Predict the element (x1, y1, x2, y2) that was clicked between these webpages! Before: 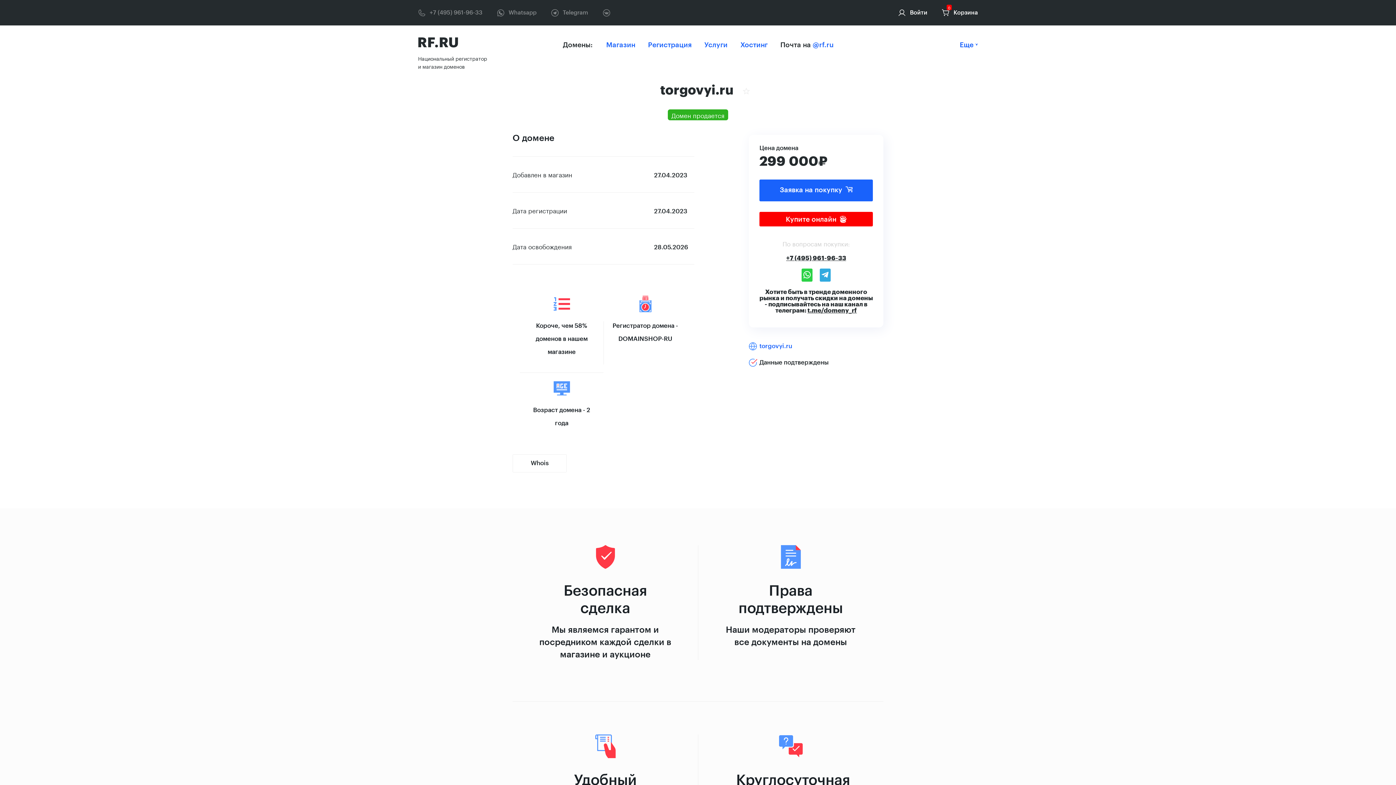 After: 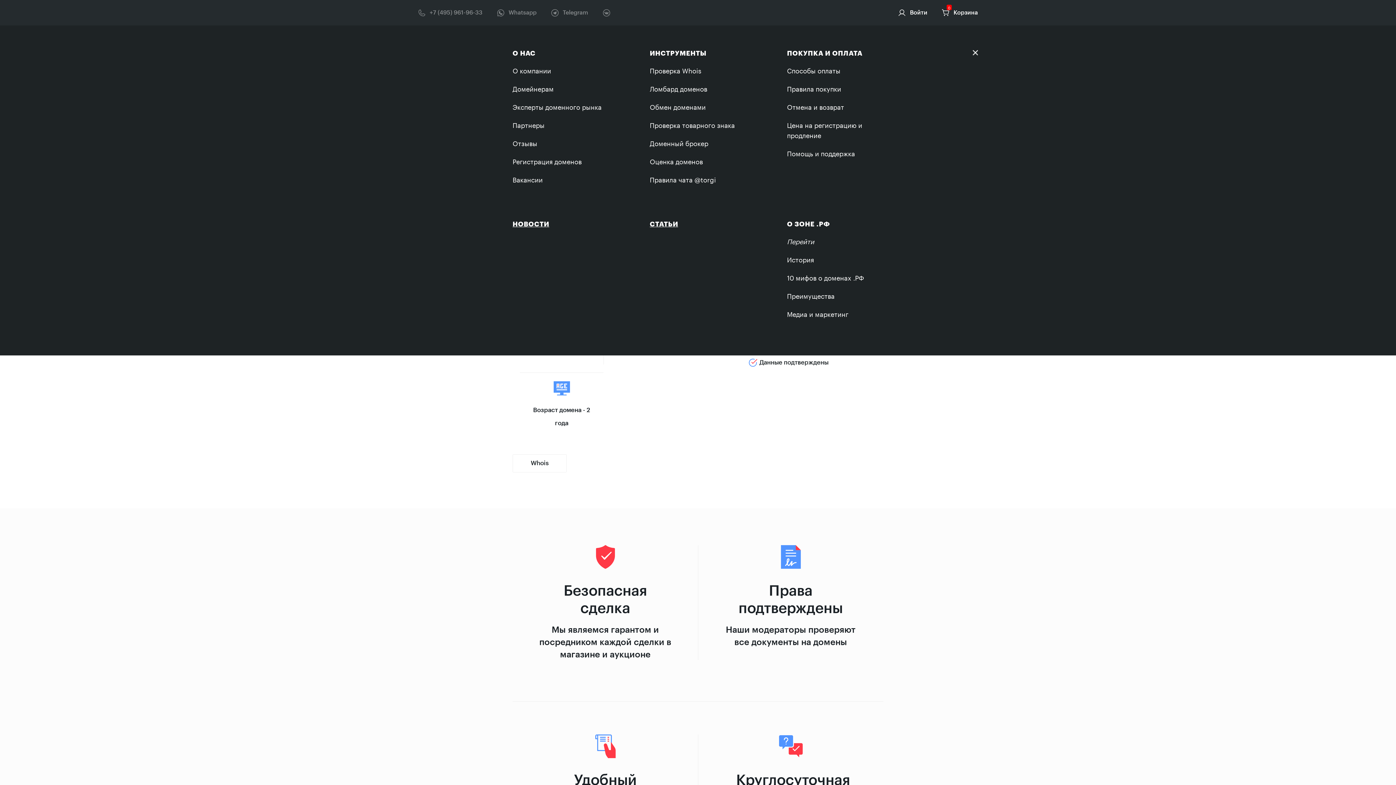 Action: label: Еще  bbox: (960, 41, 978, 48)